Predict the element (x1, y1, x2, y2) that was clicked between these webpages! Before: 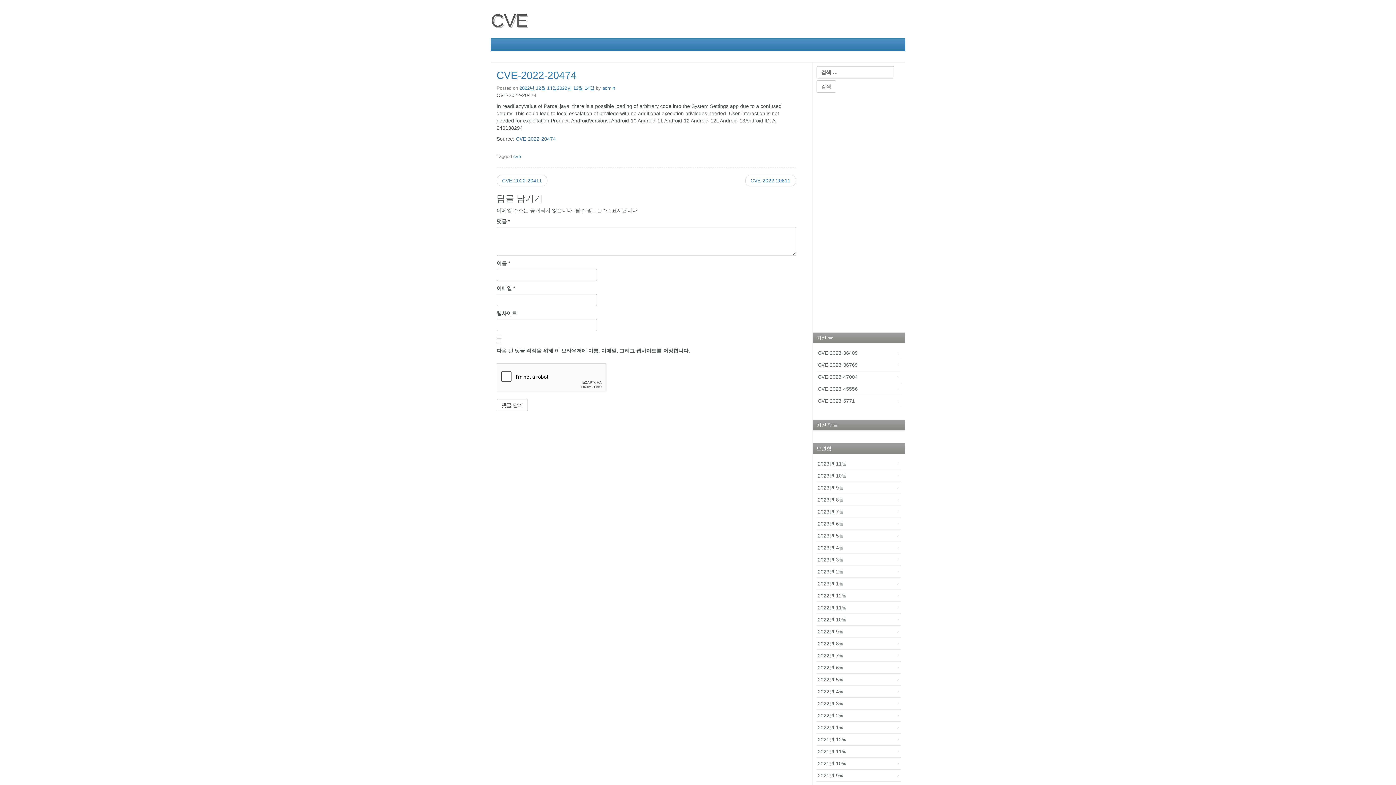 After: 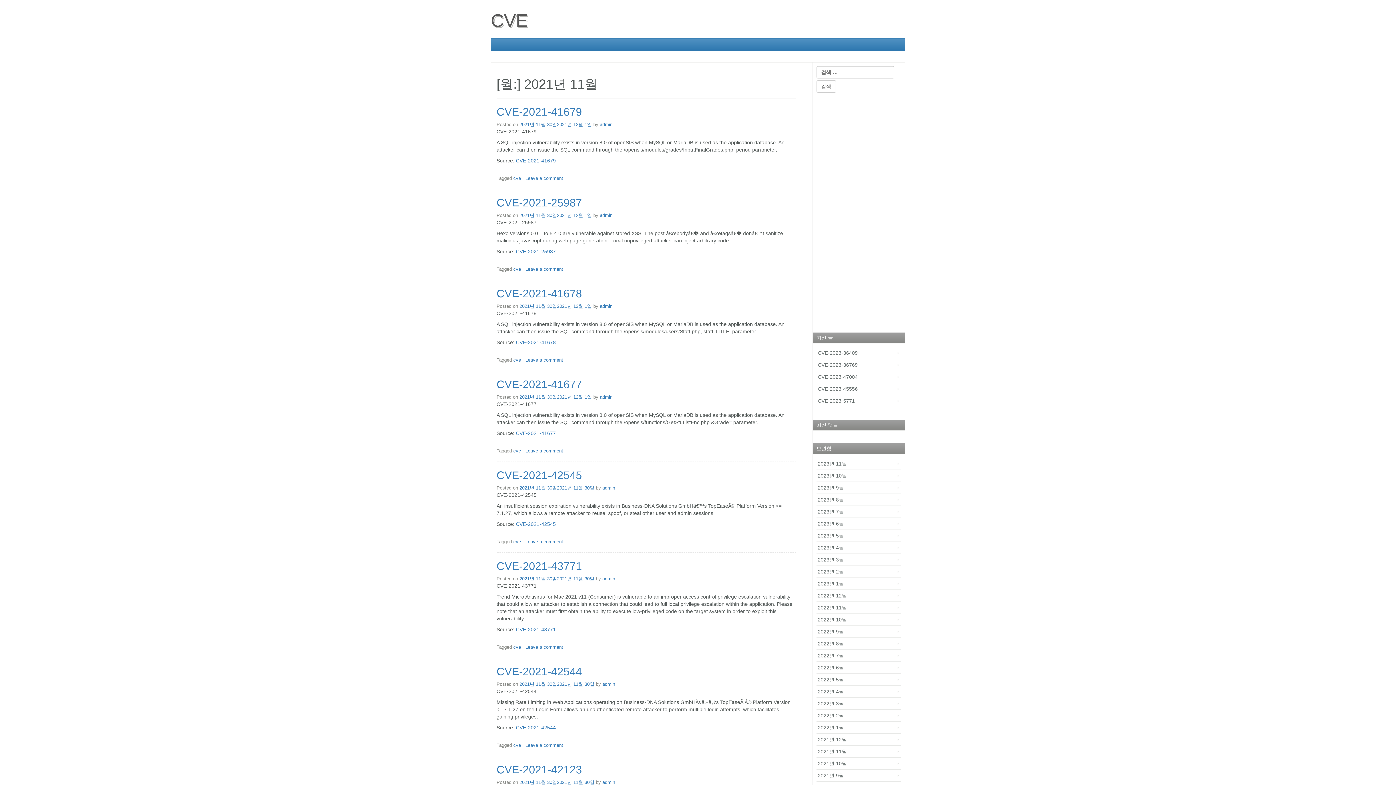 Action: bbox: (816, 746, 901, 758) label: 2021년 11월